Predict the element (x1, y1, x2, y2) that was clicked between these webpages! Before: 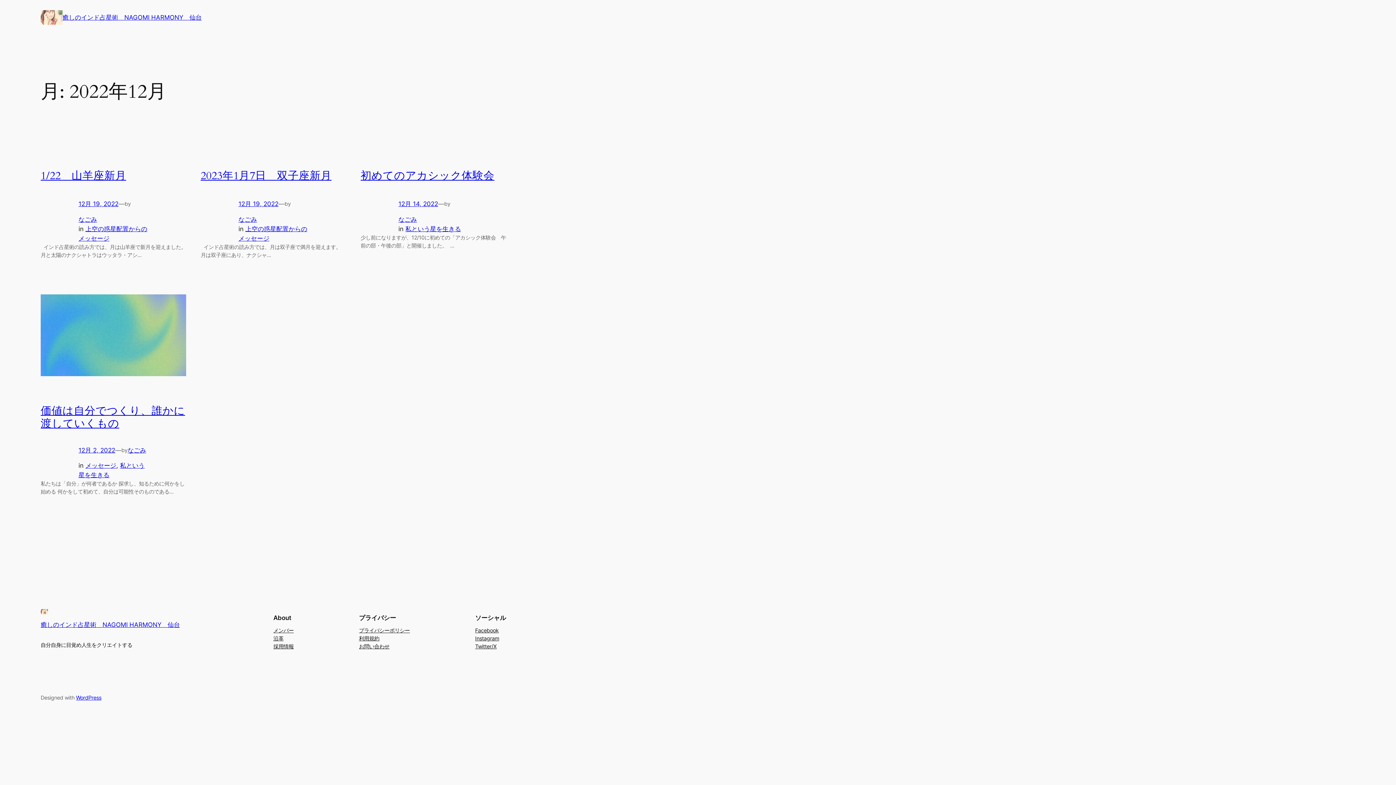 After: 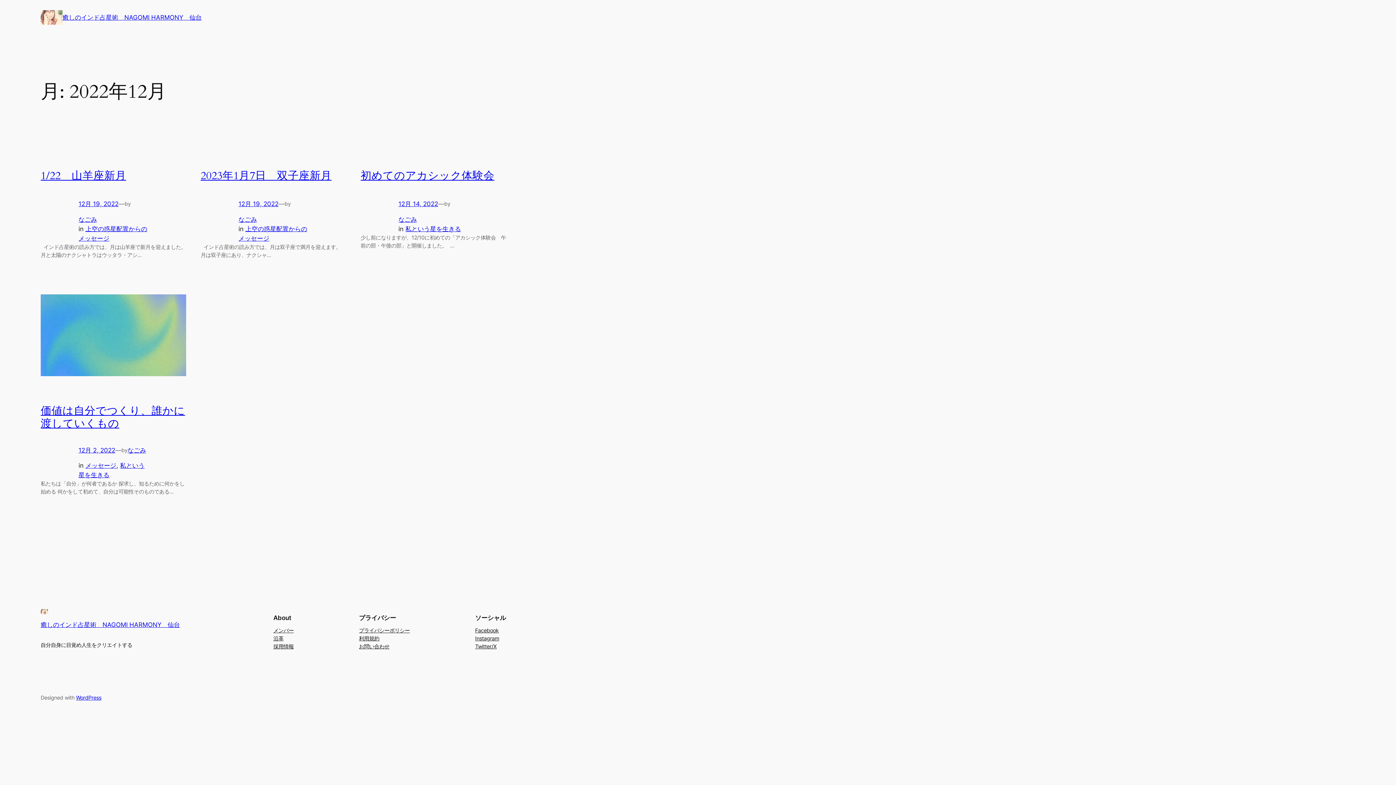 Action: bbox: (359, 626, 410, 634) label: プライバシーポリシー